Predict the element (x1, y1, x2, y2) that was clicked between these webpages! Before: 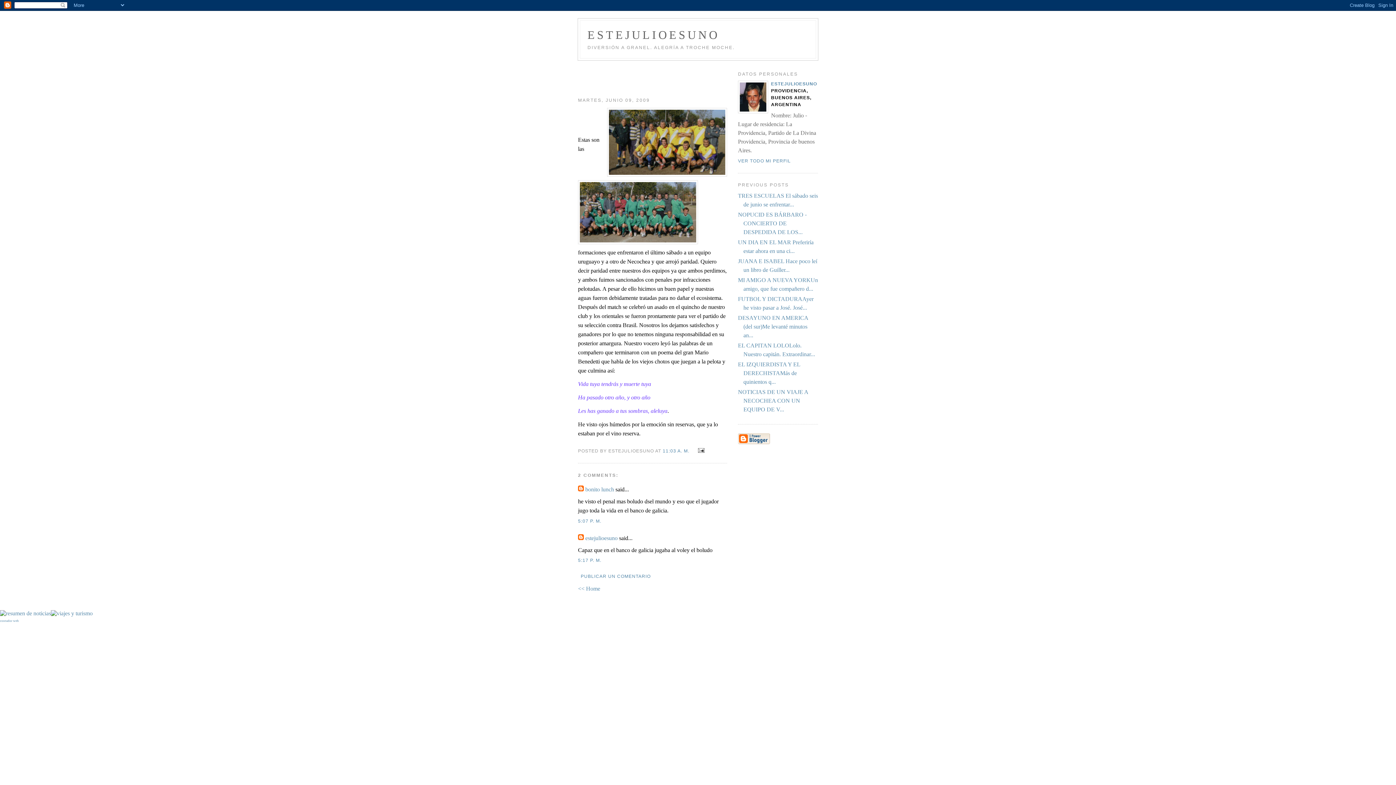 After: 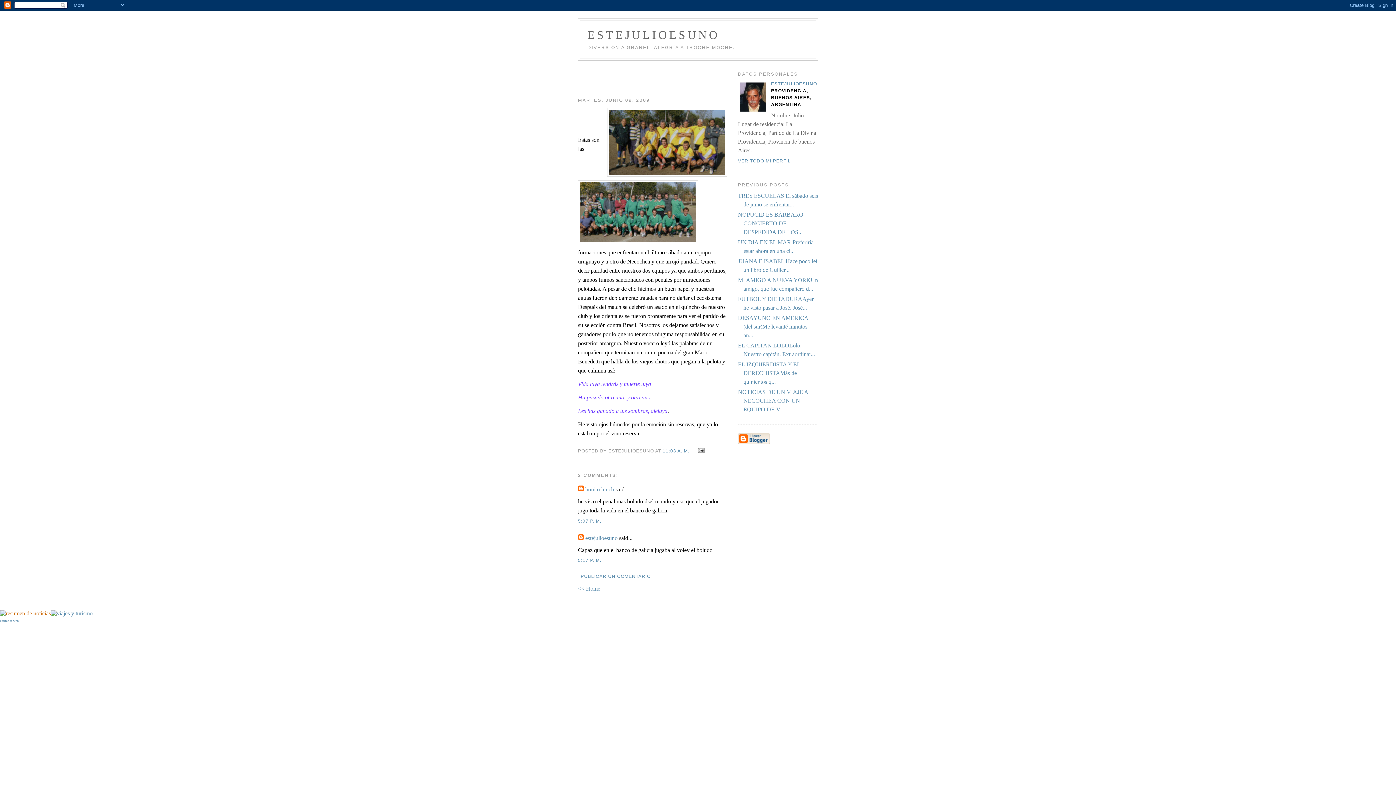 Action: bbox: (0, 610, 50, 616)